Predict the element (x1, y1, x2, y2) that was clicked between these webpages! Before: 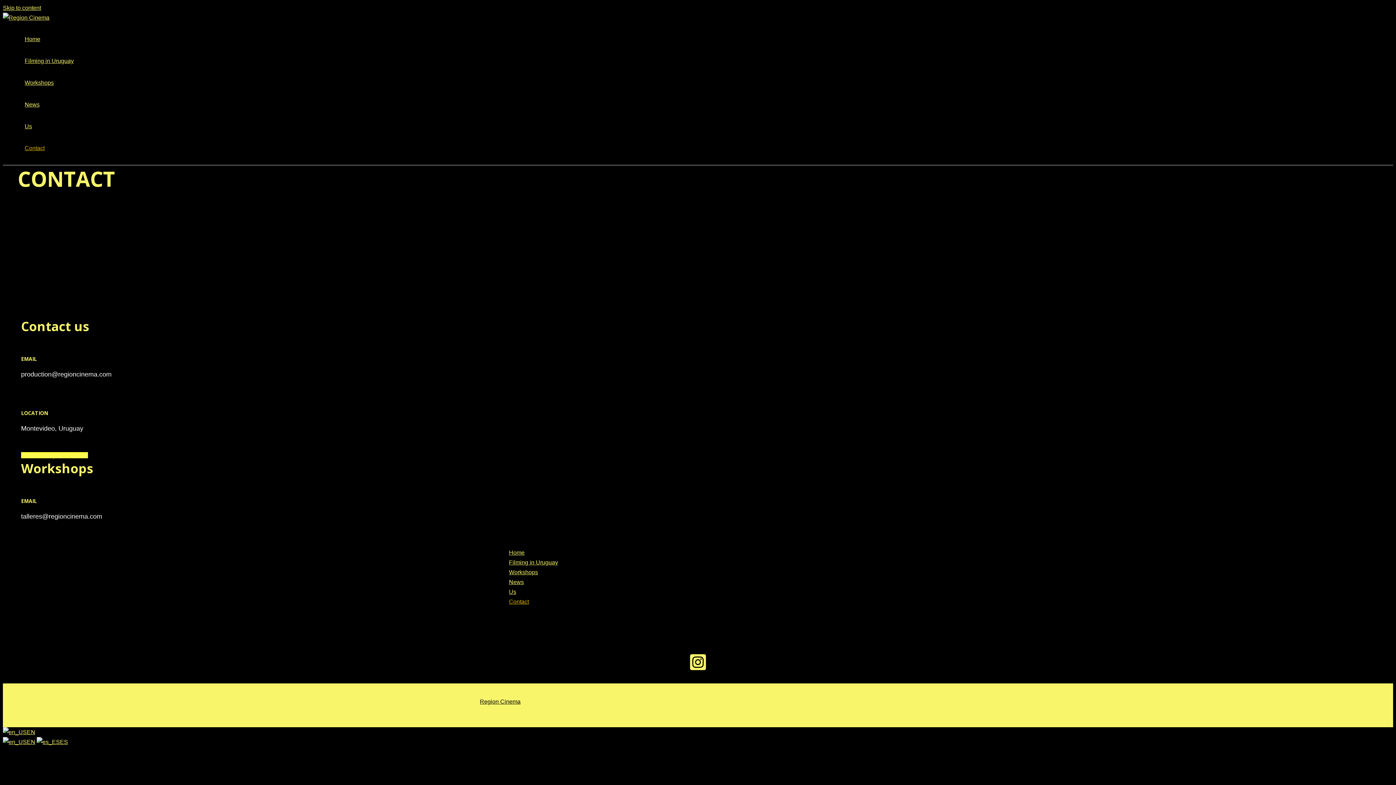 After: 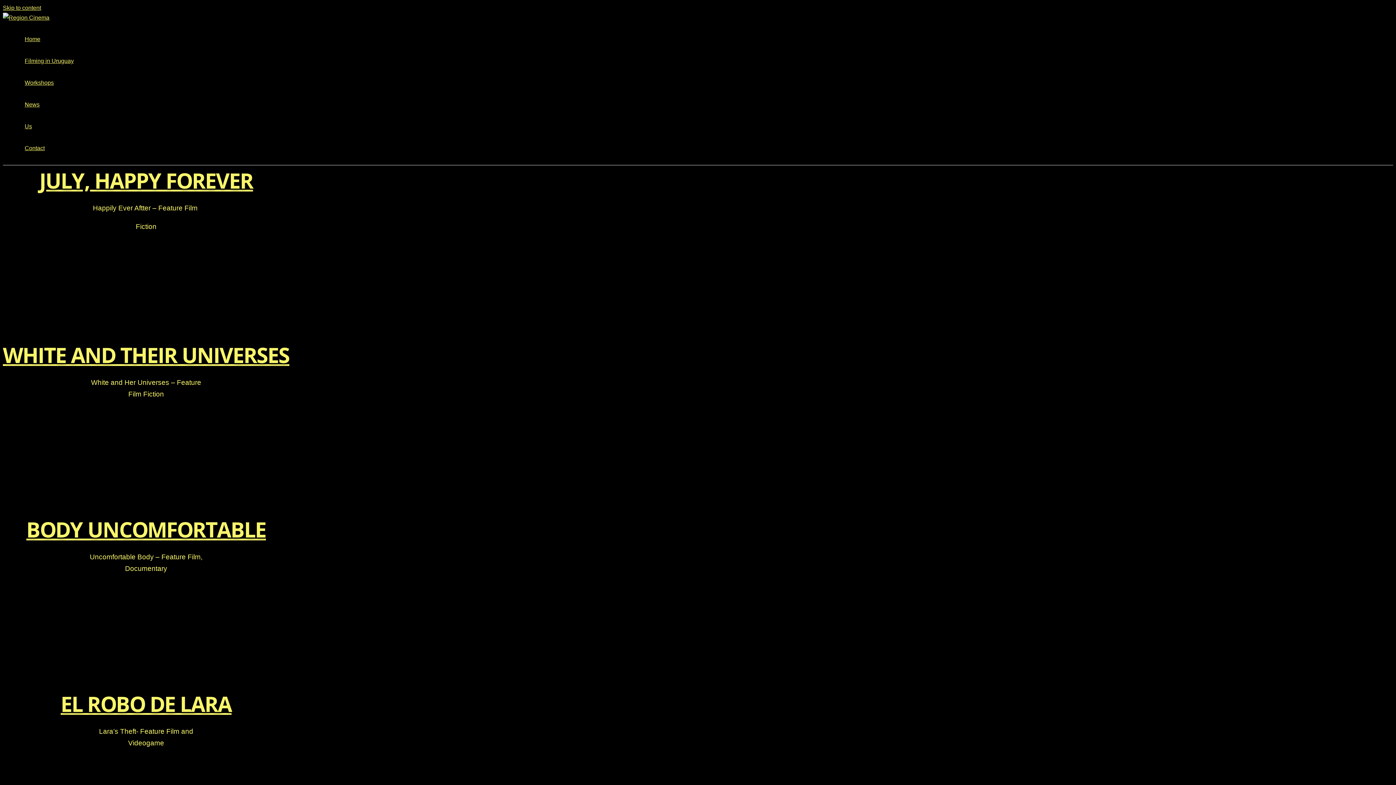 Action: bbox: (2, 14, 49, 20)